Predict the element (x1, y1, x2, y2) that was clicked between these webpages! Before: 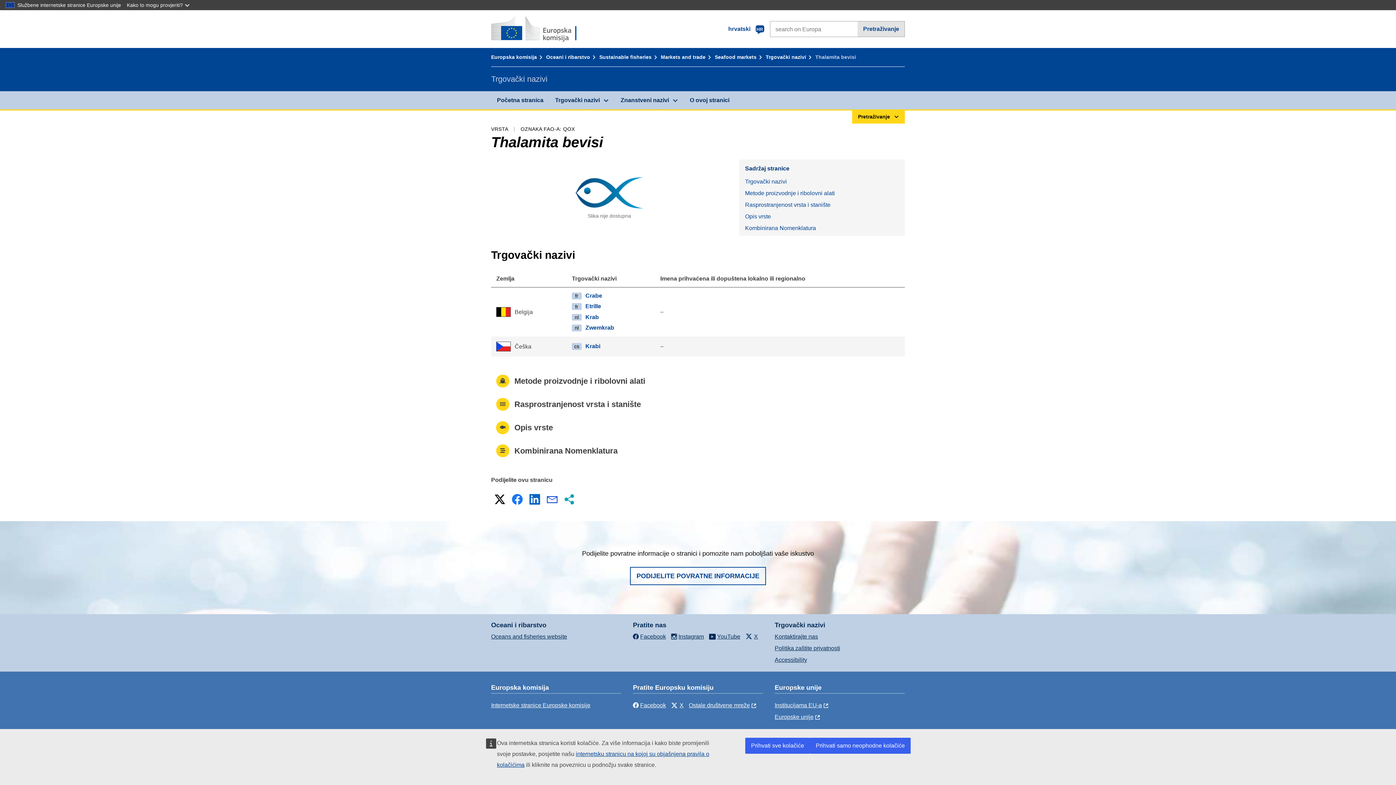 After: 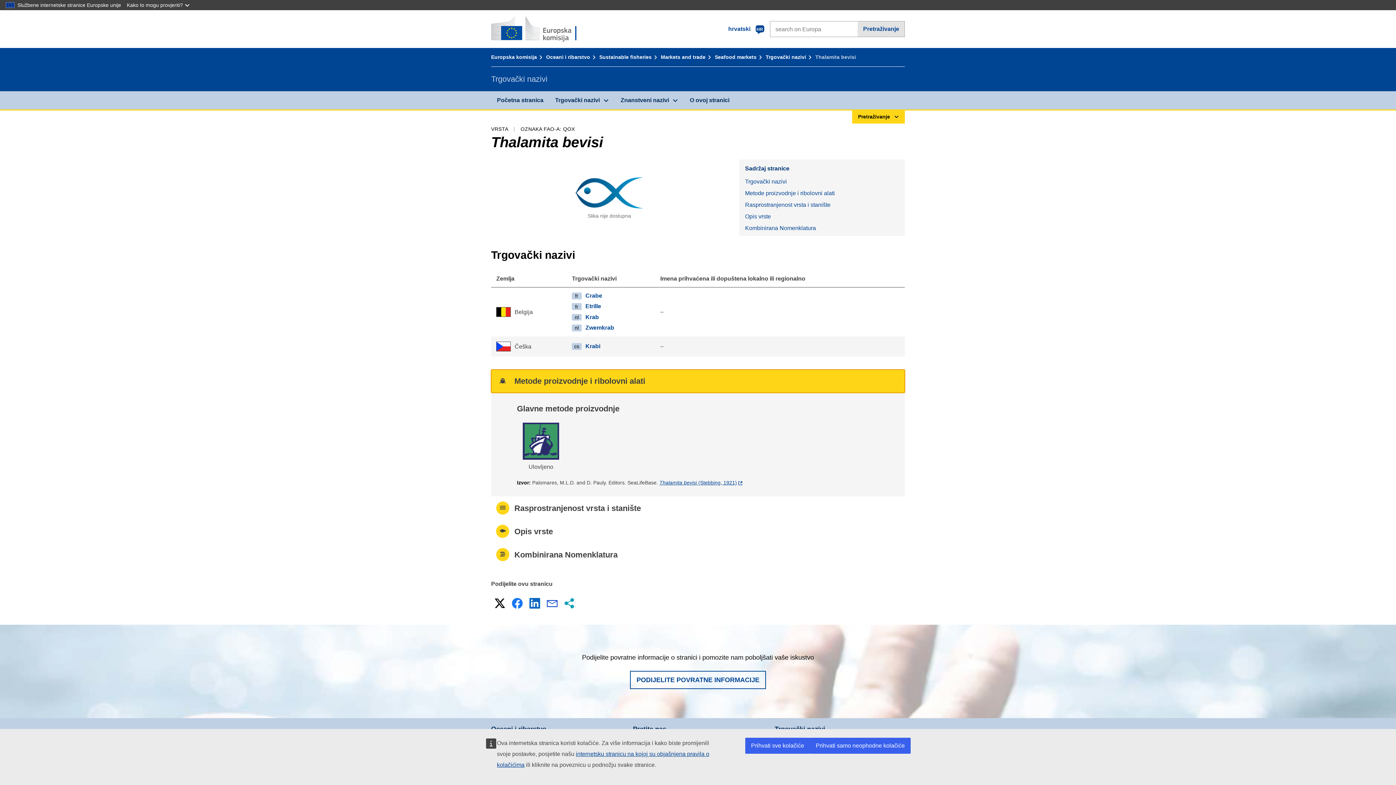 Action: label: Metode proizvodnje i ribolovni alati bbox: (491, 369, 905, 392)